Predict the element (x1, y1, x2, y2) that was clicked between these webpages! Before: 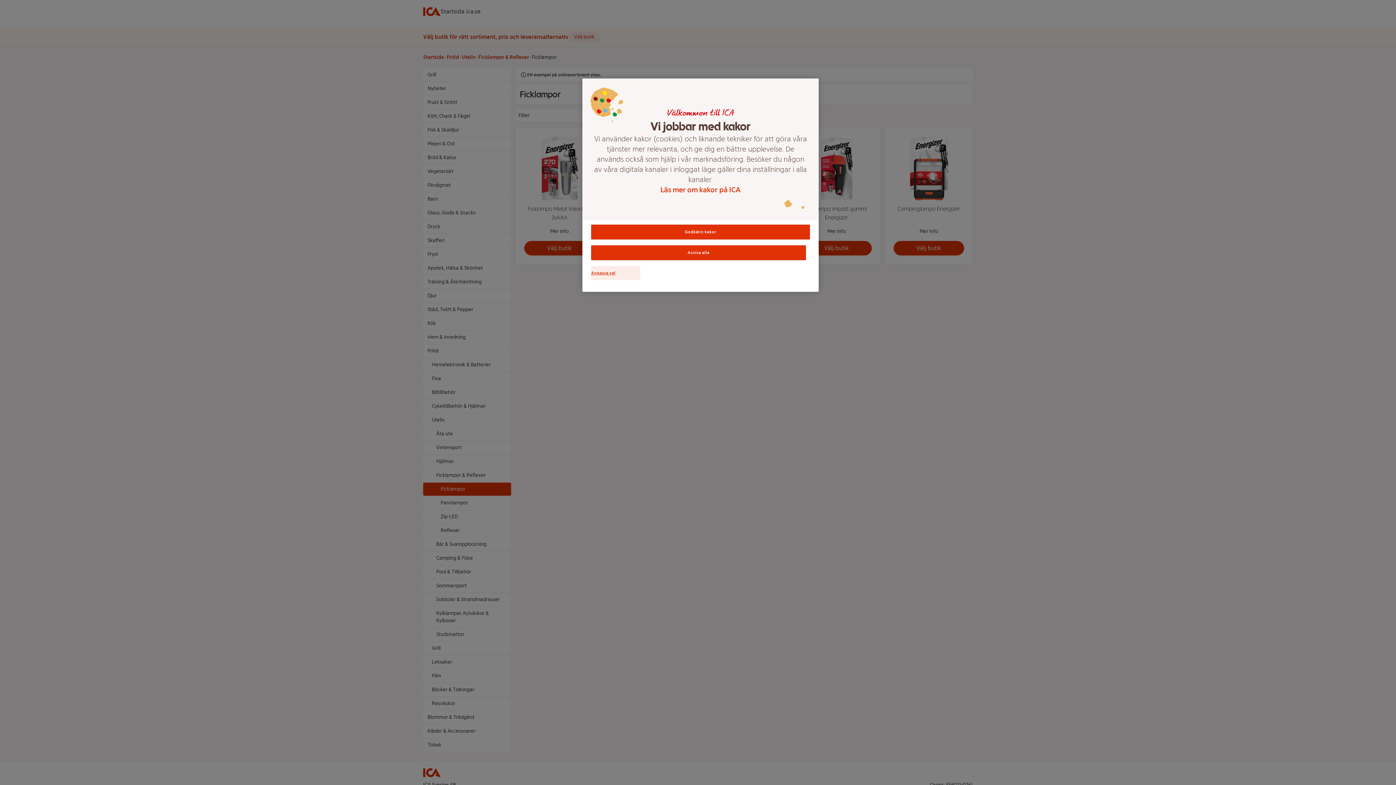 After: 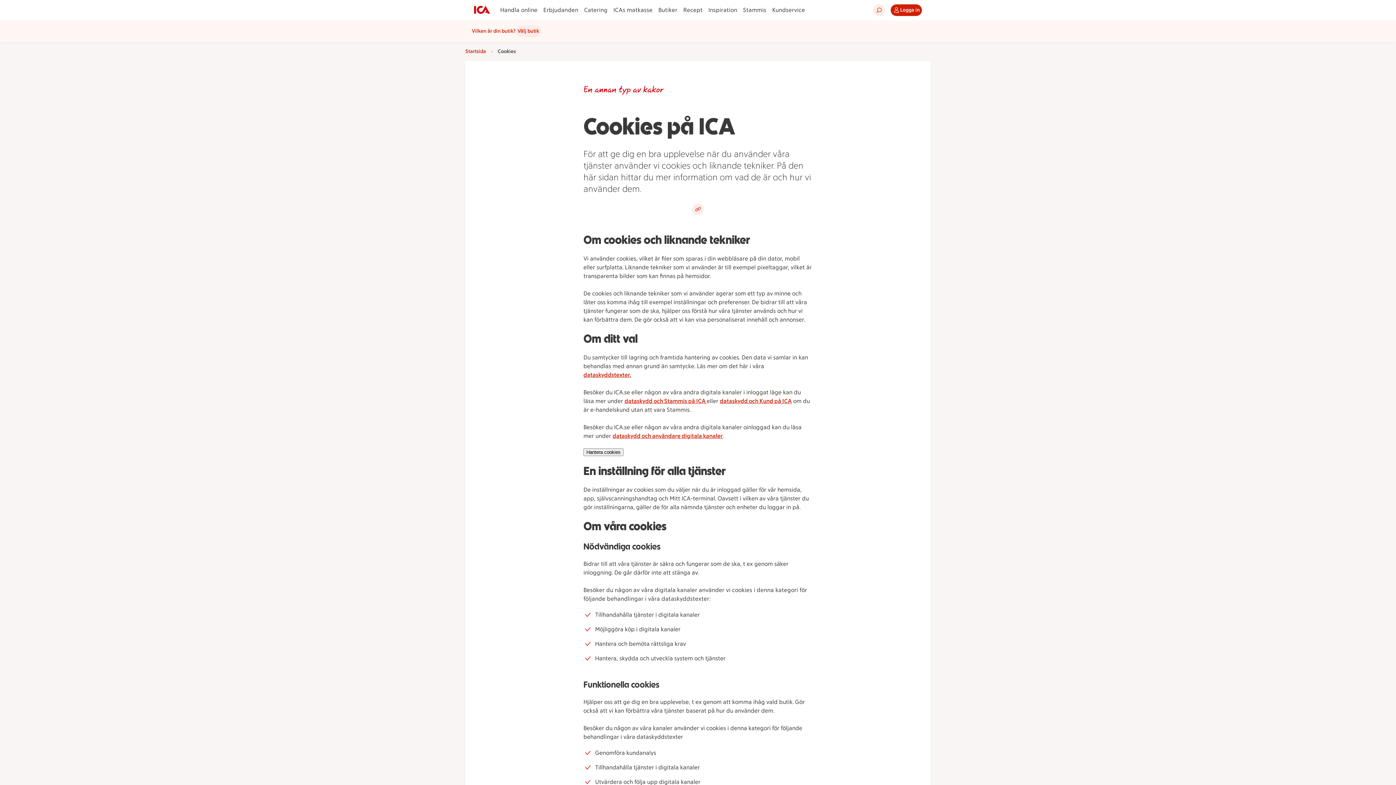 Action: bbox: (593, 184, 808, 194) label: Läs mer om kakor på ICA